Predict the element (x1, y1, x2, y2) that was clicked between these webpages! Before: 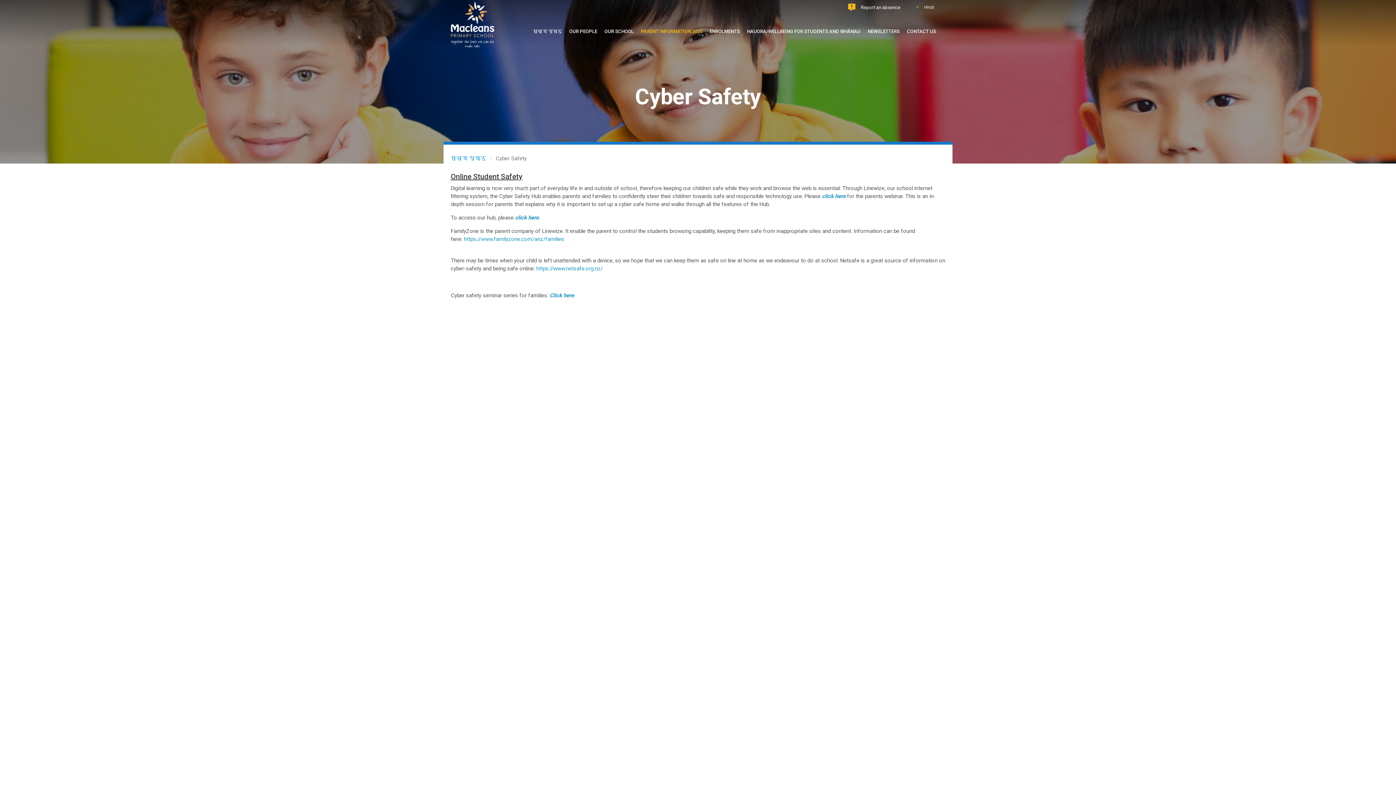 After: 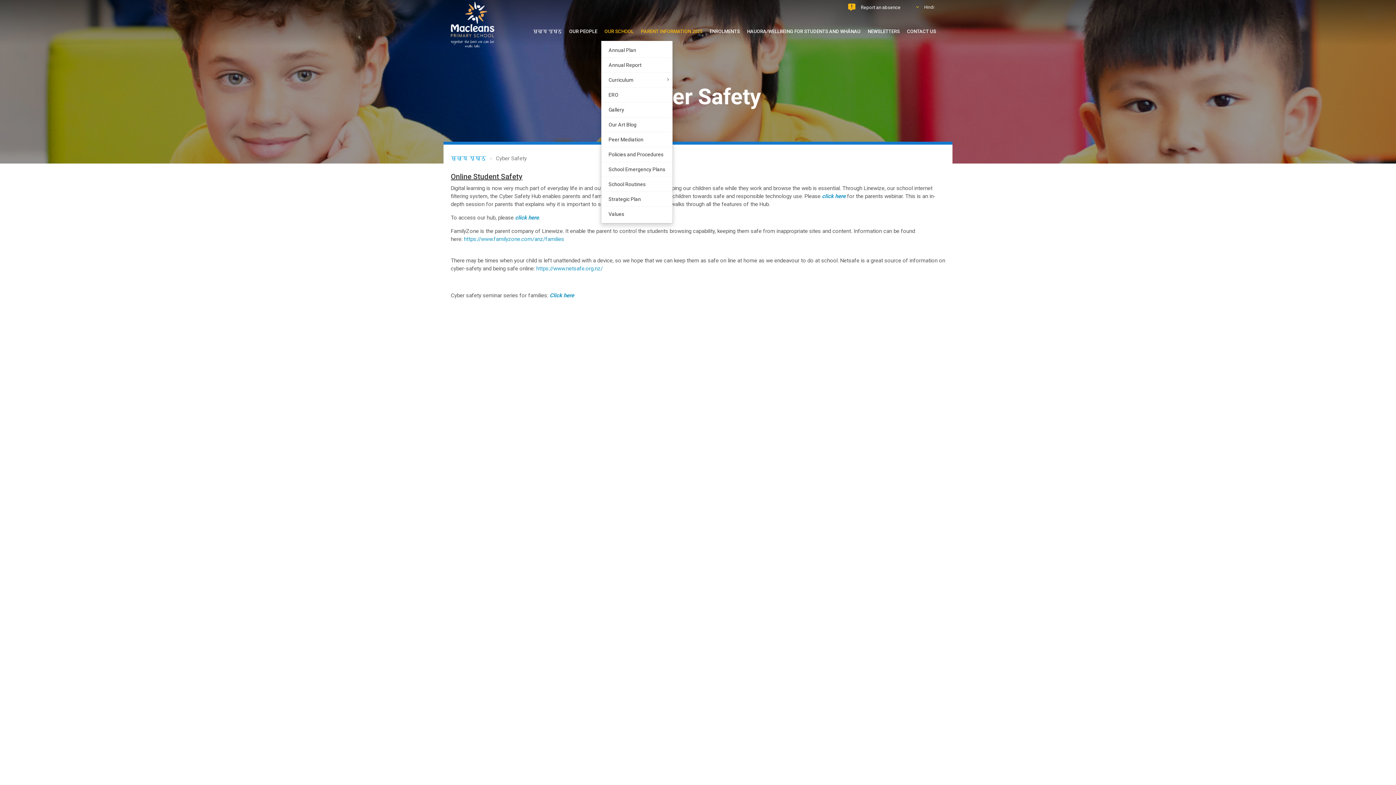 Action: bbox: (601, 22, 637, 40) label: OUR SCHOOL